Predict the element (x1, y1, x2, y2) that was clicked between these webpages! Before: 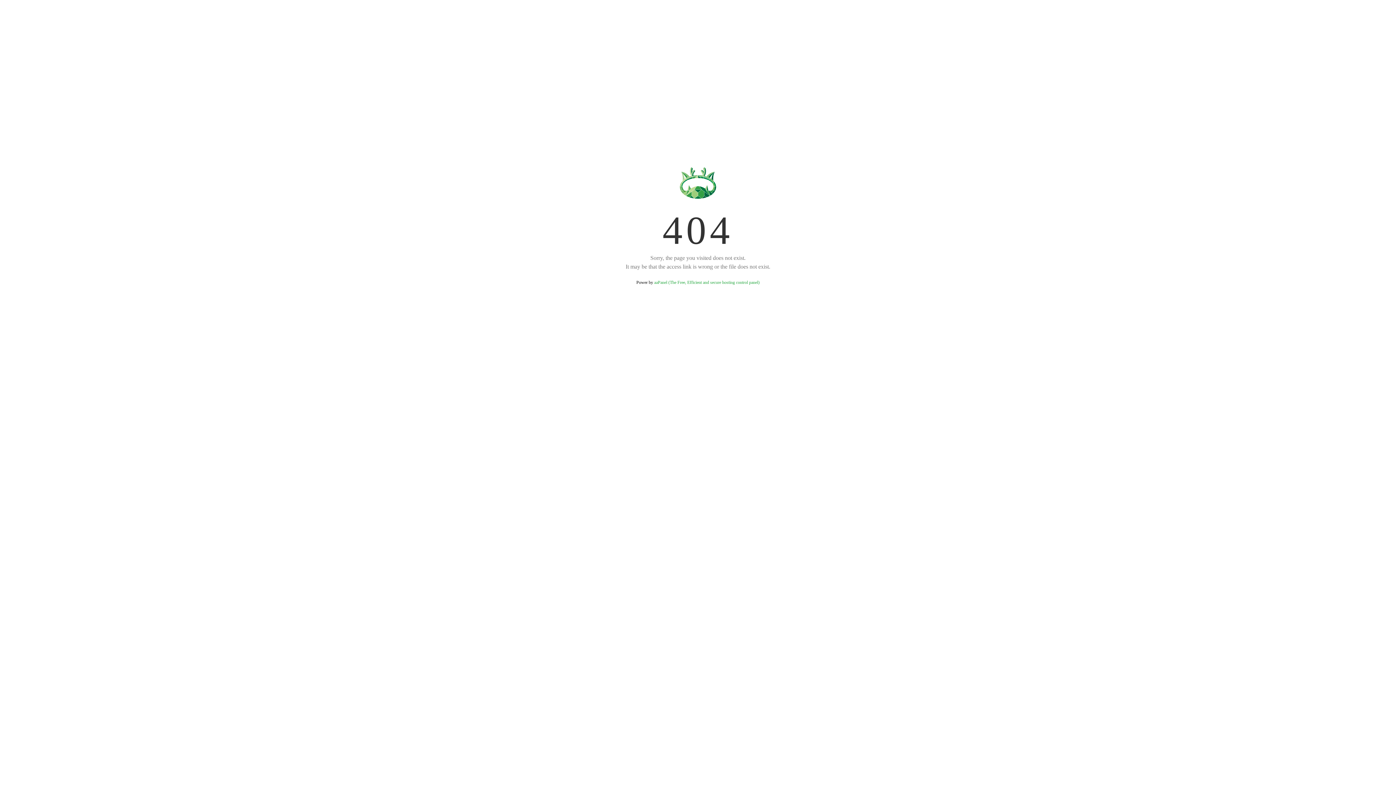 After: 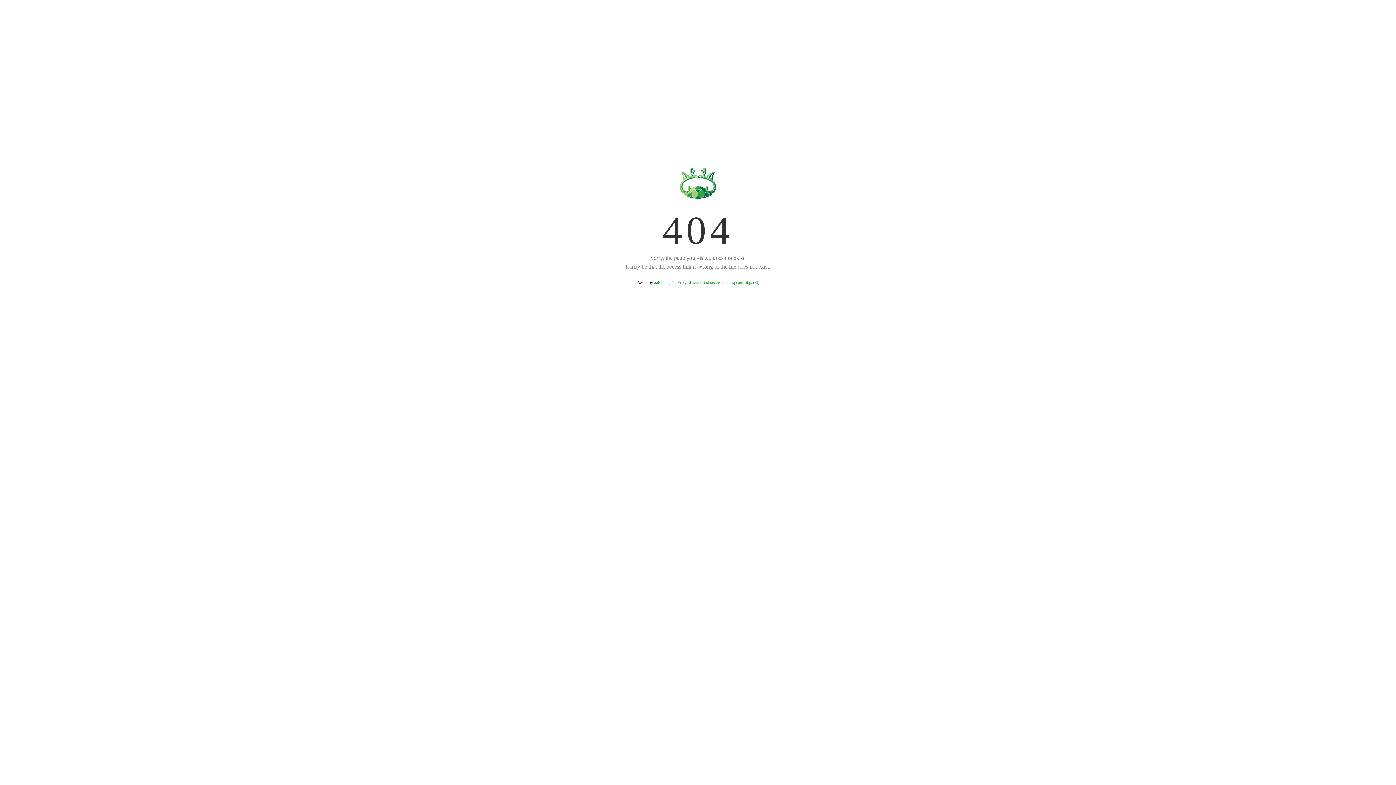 Action: bbox: (654, 280, 759, 285) label: aaPanel (The Free, Efficient and secure hosting control panel)